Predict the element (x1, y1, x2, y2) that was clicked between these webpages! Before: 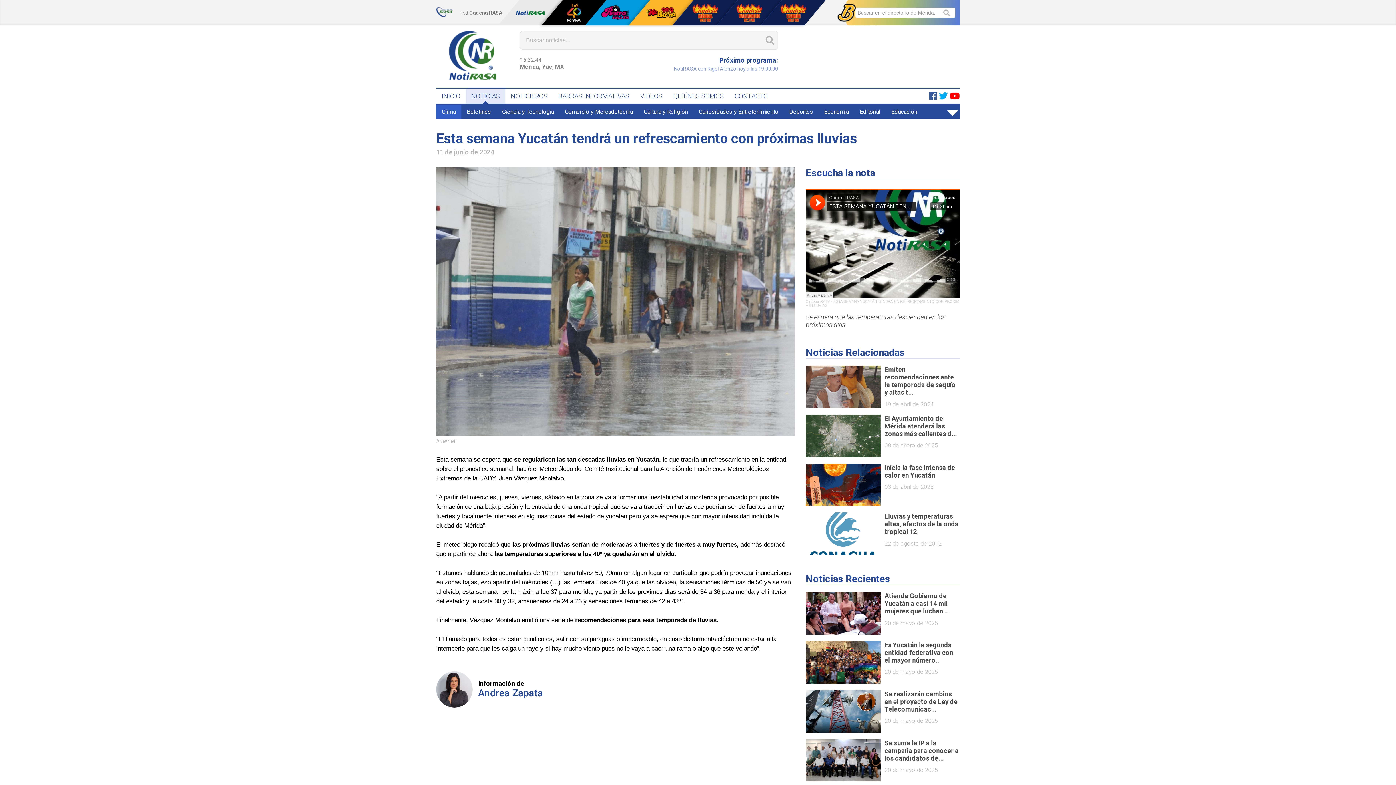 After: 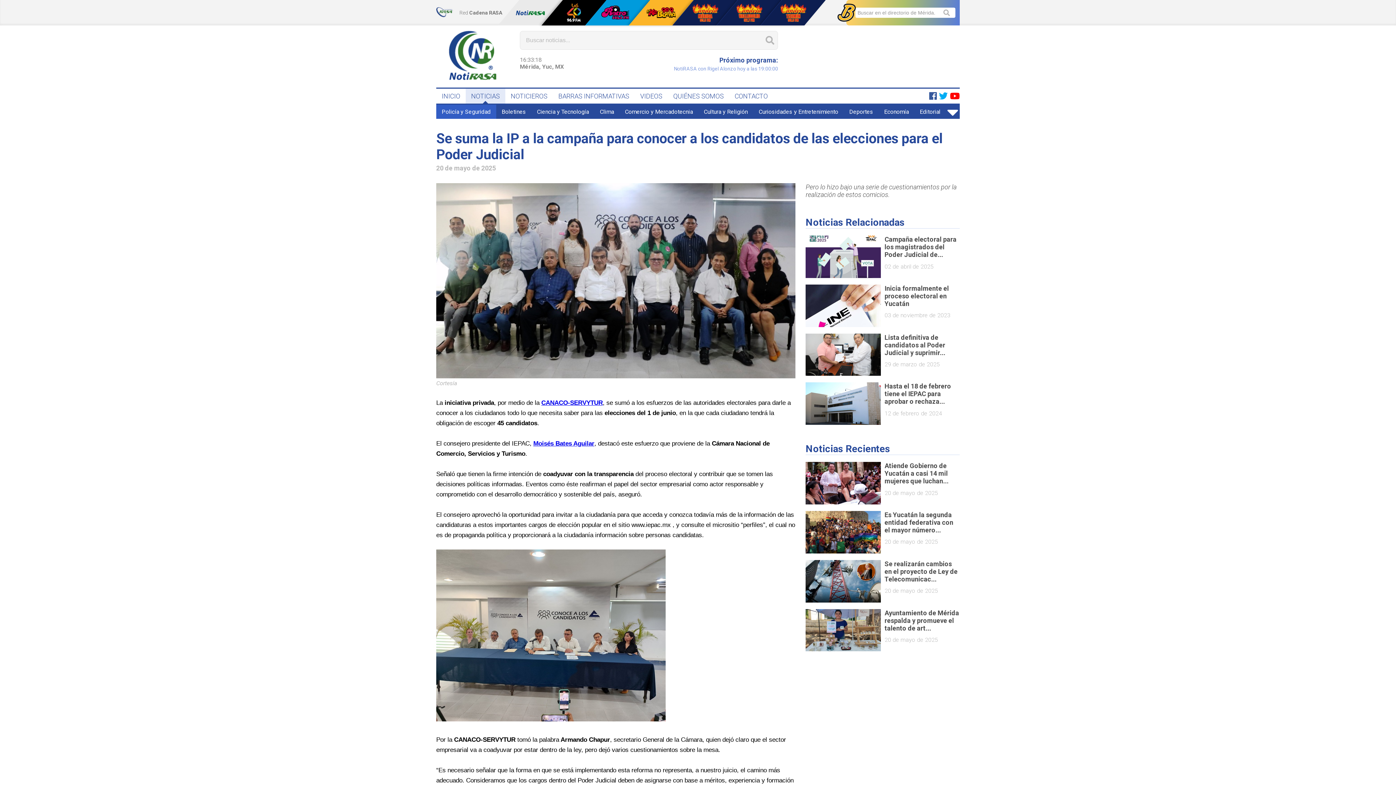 Action: bbox: (884, 739, 958, 762) label: Se suma la IP a la campaña para conocer a los candidatos de...